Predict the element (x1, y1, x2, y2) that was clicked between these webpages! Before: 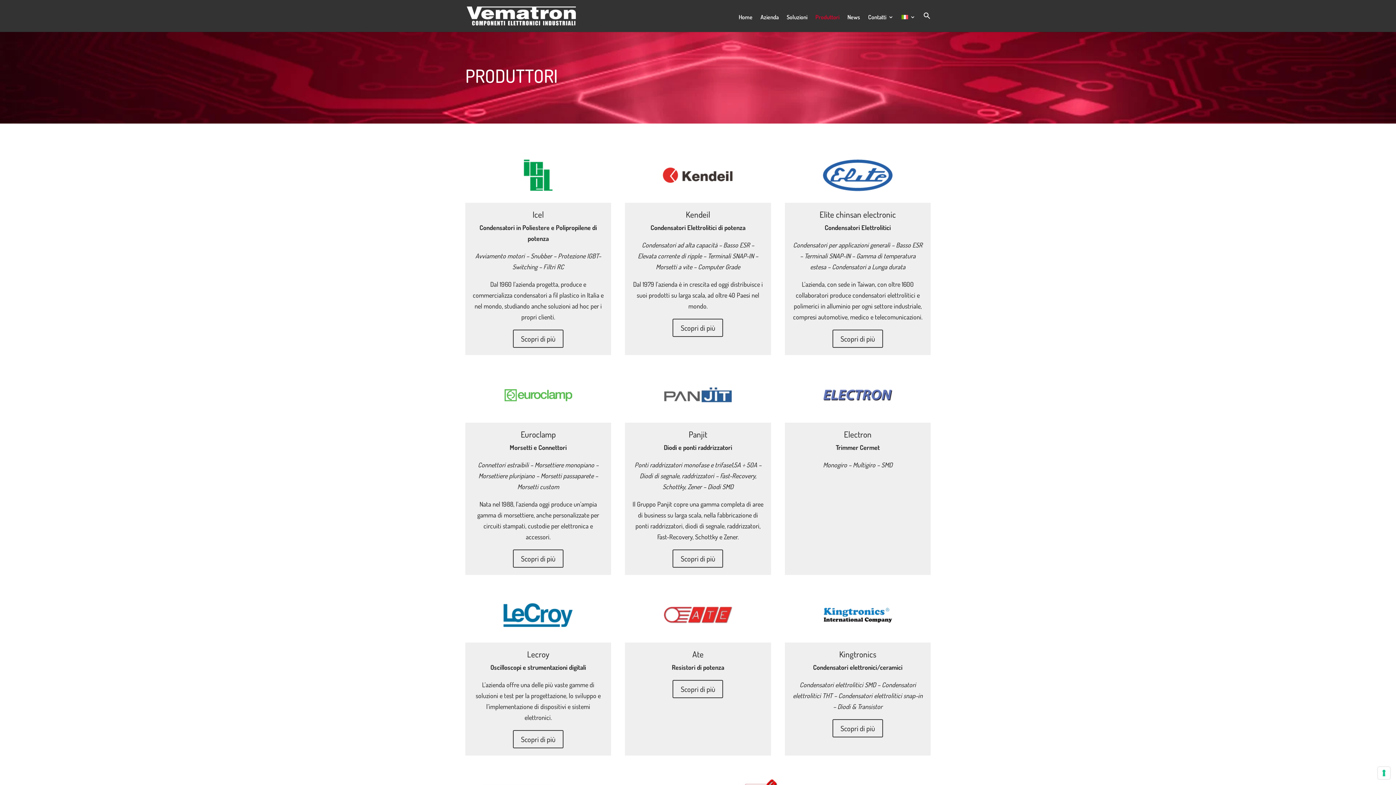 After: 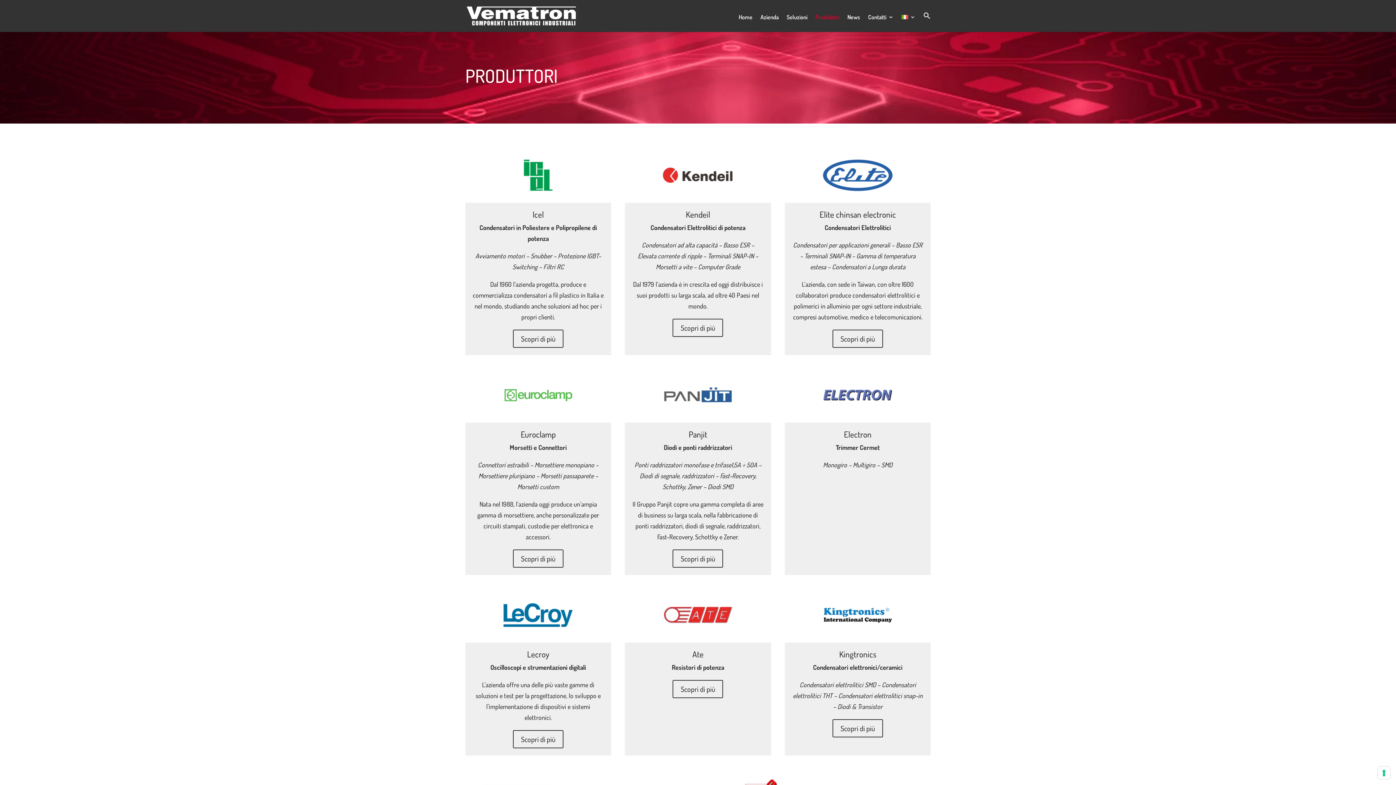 Action: bbox: (901, 14, 915, 31)